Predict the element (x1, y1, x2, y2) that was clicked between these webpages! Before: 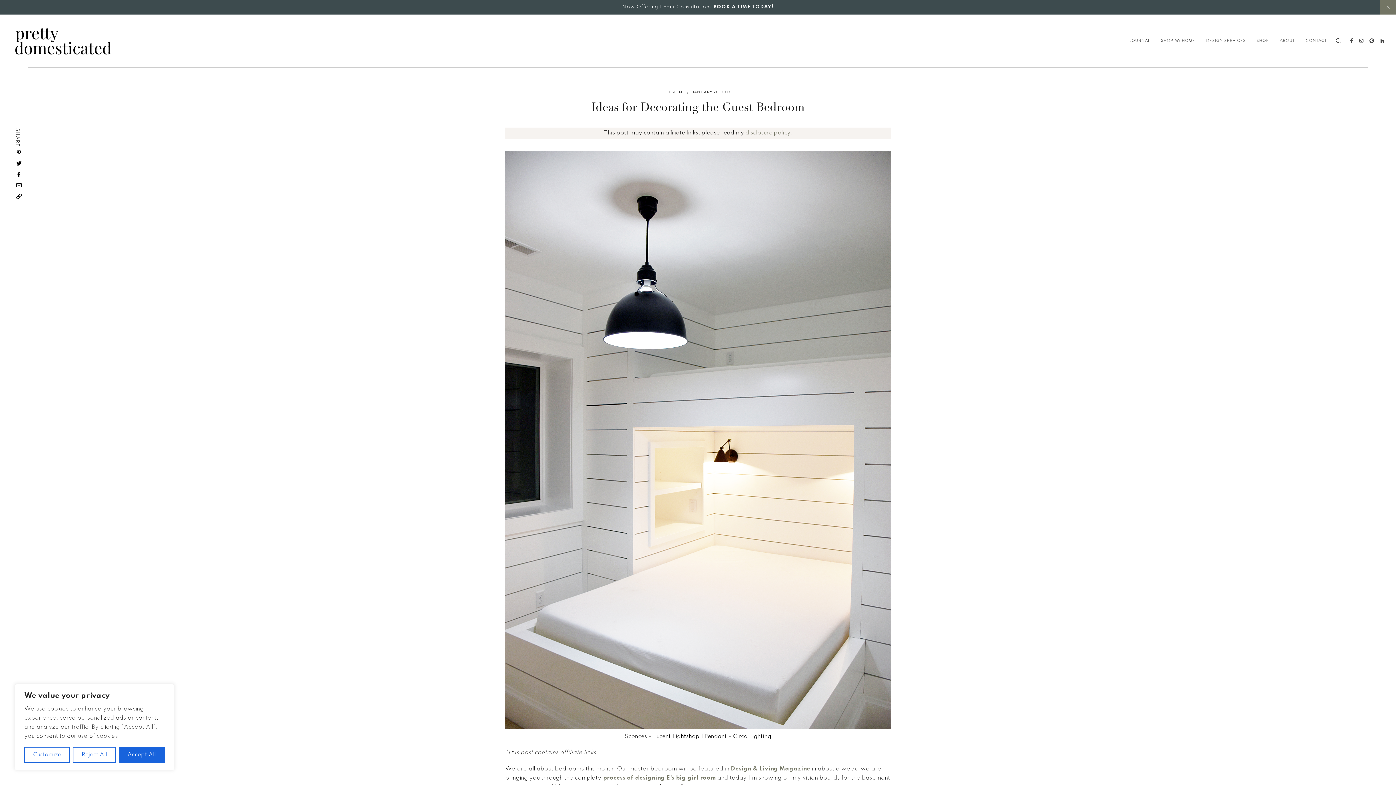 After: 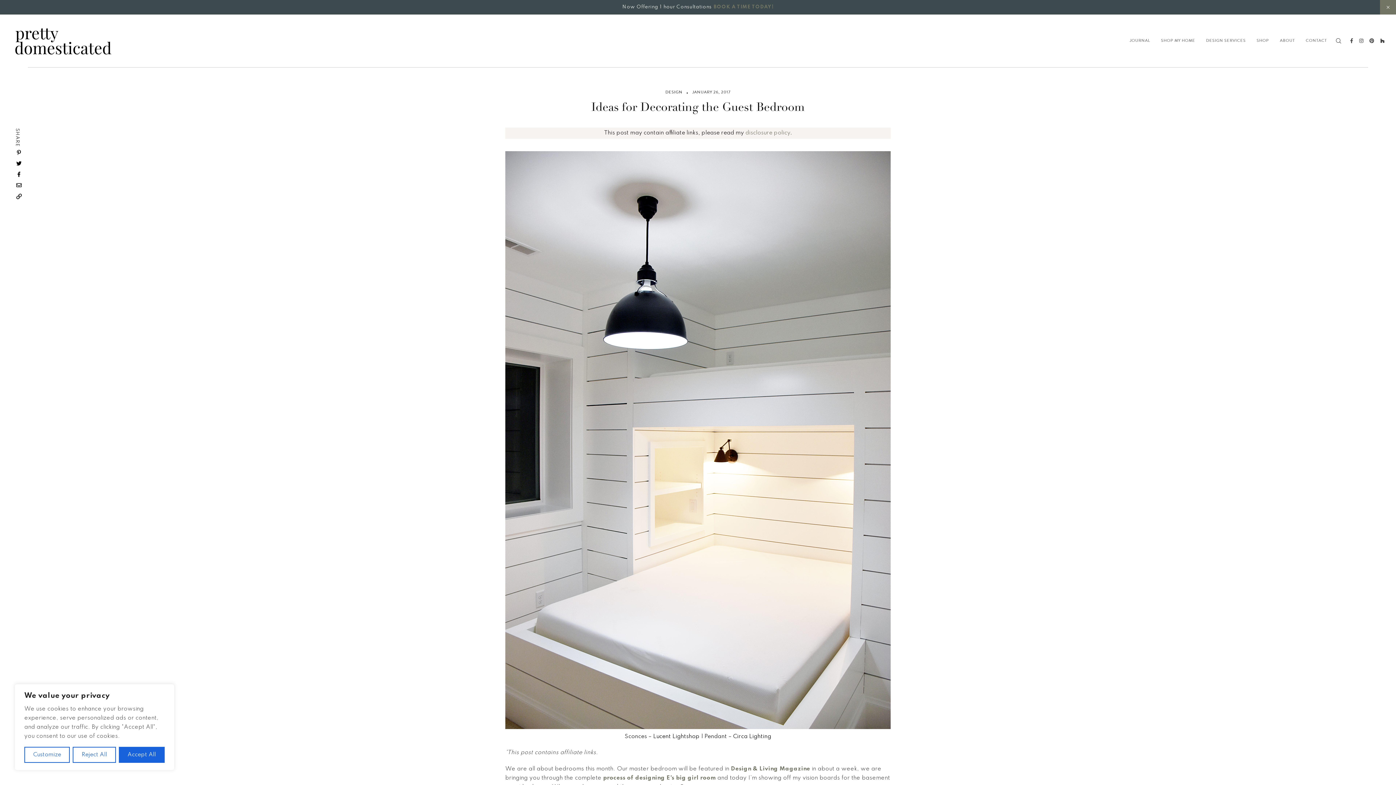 Action: bbox: (713, 4, 773, 10) label: BOOK A TIME TODAY!